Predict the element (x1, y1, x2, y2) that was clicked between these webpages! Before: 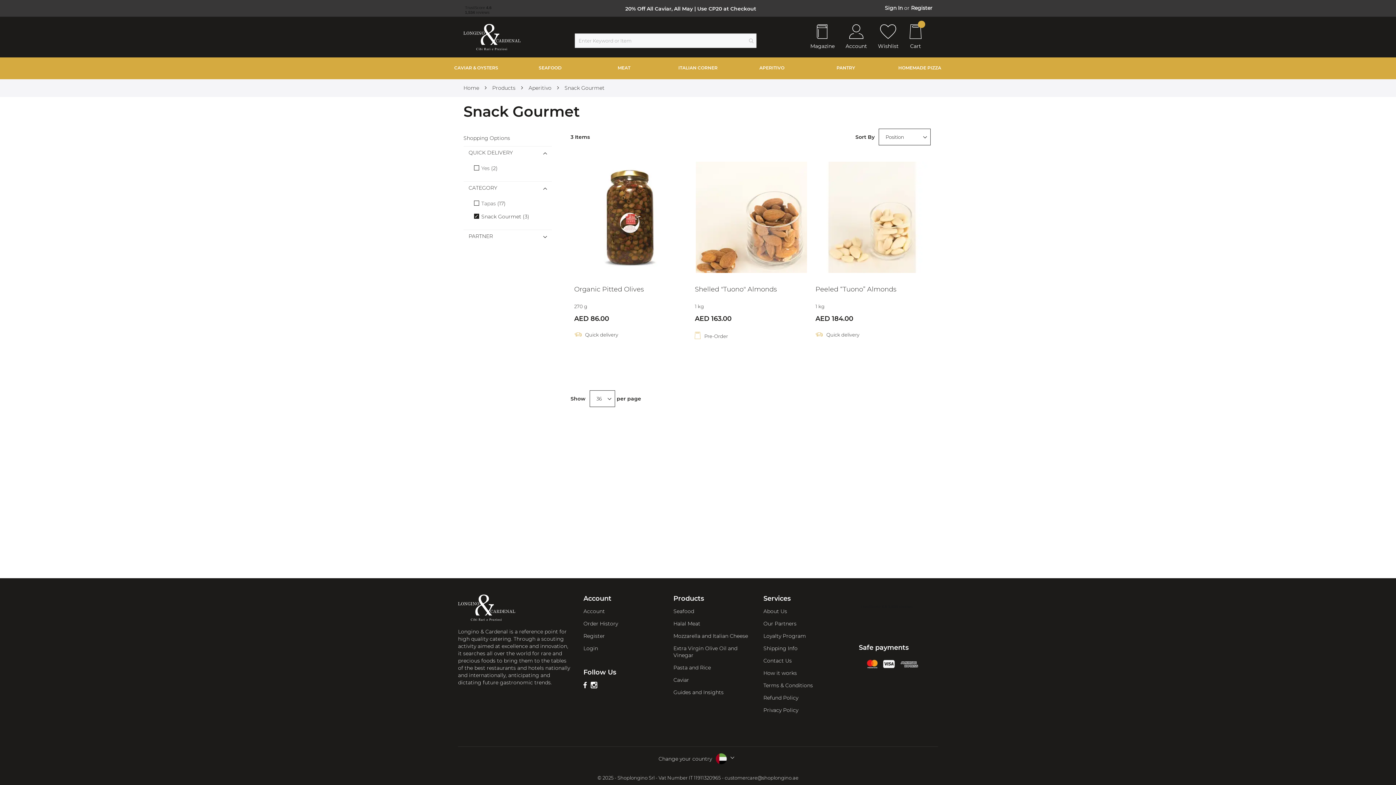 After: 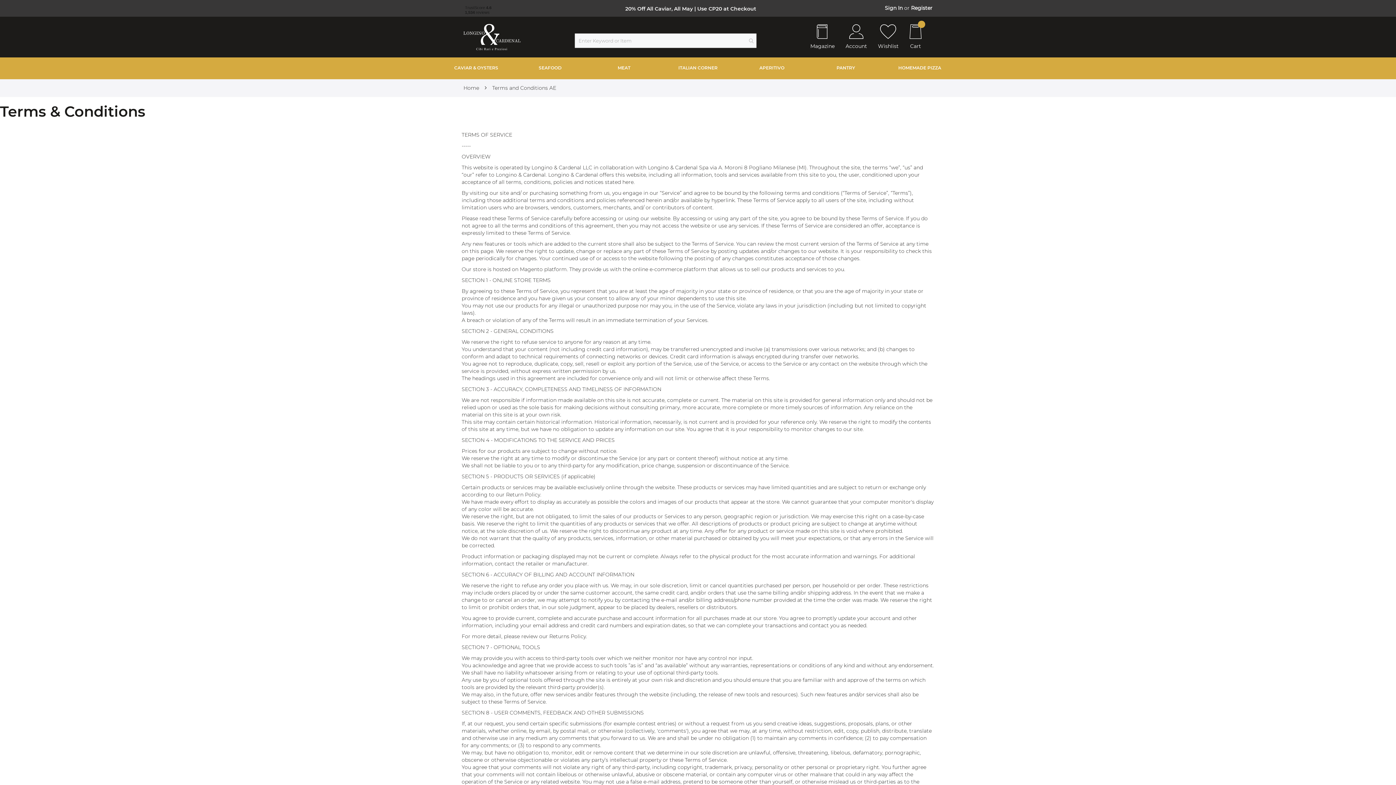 Action: label: Terms & Conditions bbox: (763, 682, 842, 689)